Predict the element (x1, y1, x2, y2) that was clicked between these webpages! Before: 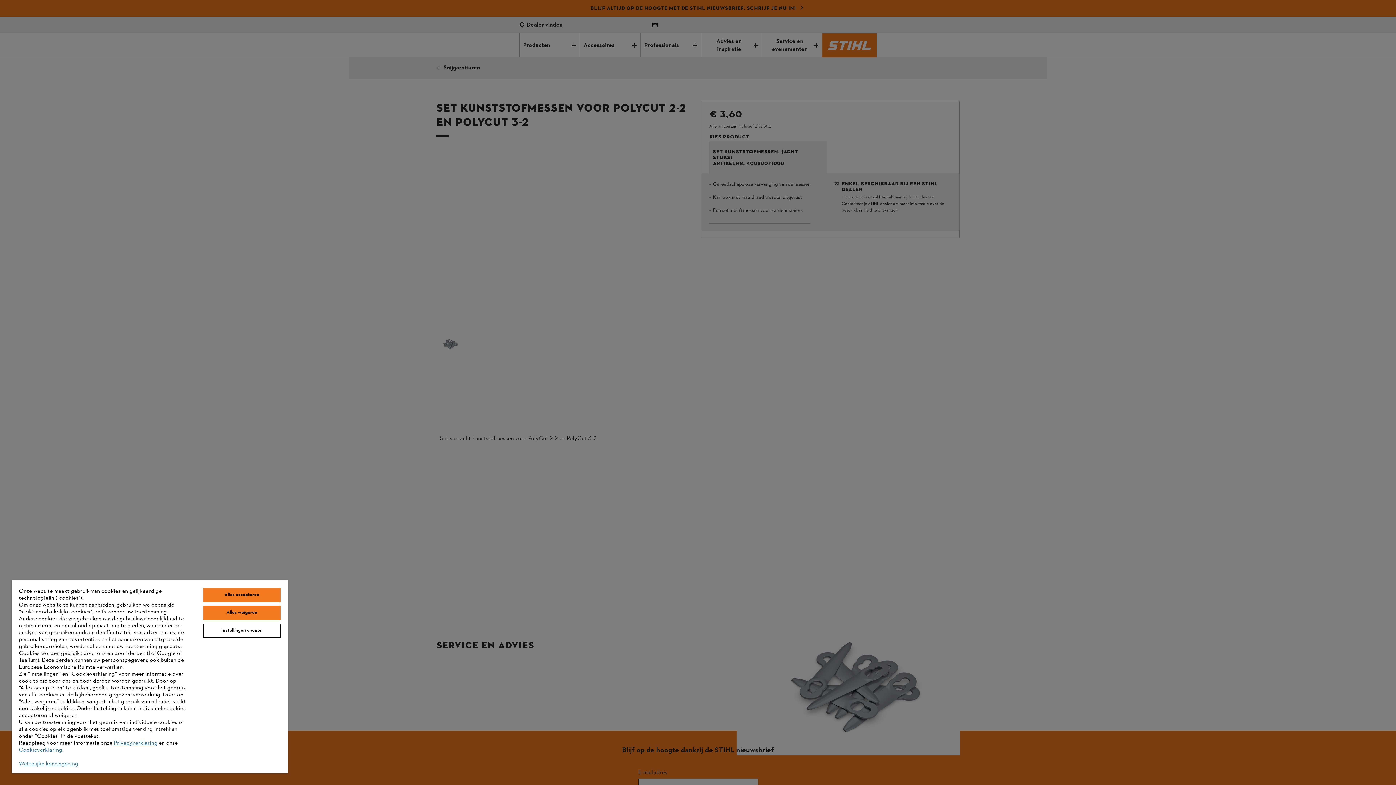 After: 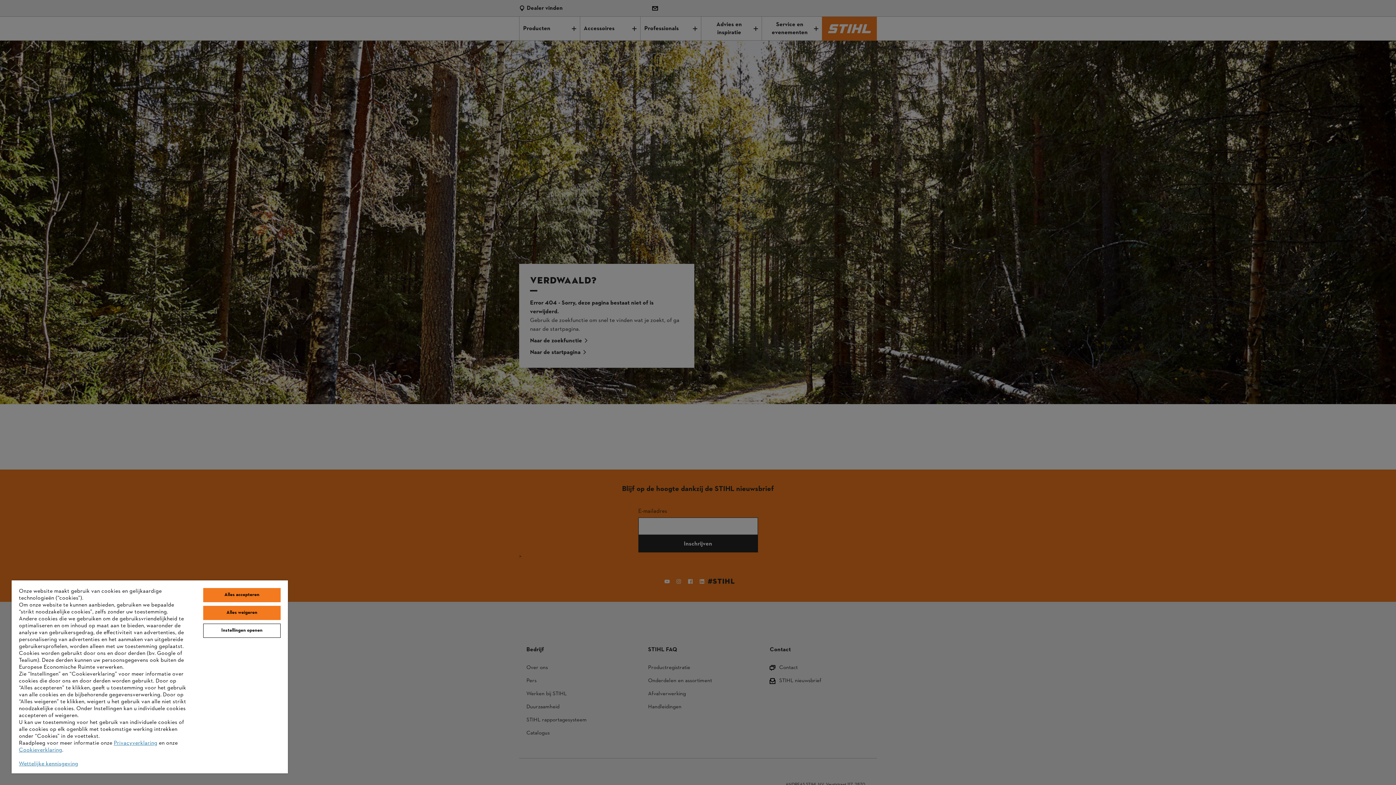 Action: label: Privacyverklaring bbox: (113, 739, 157, 747)